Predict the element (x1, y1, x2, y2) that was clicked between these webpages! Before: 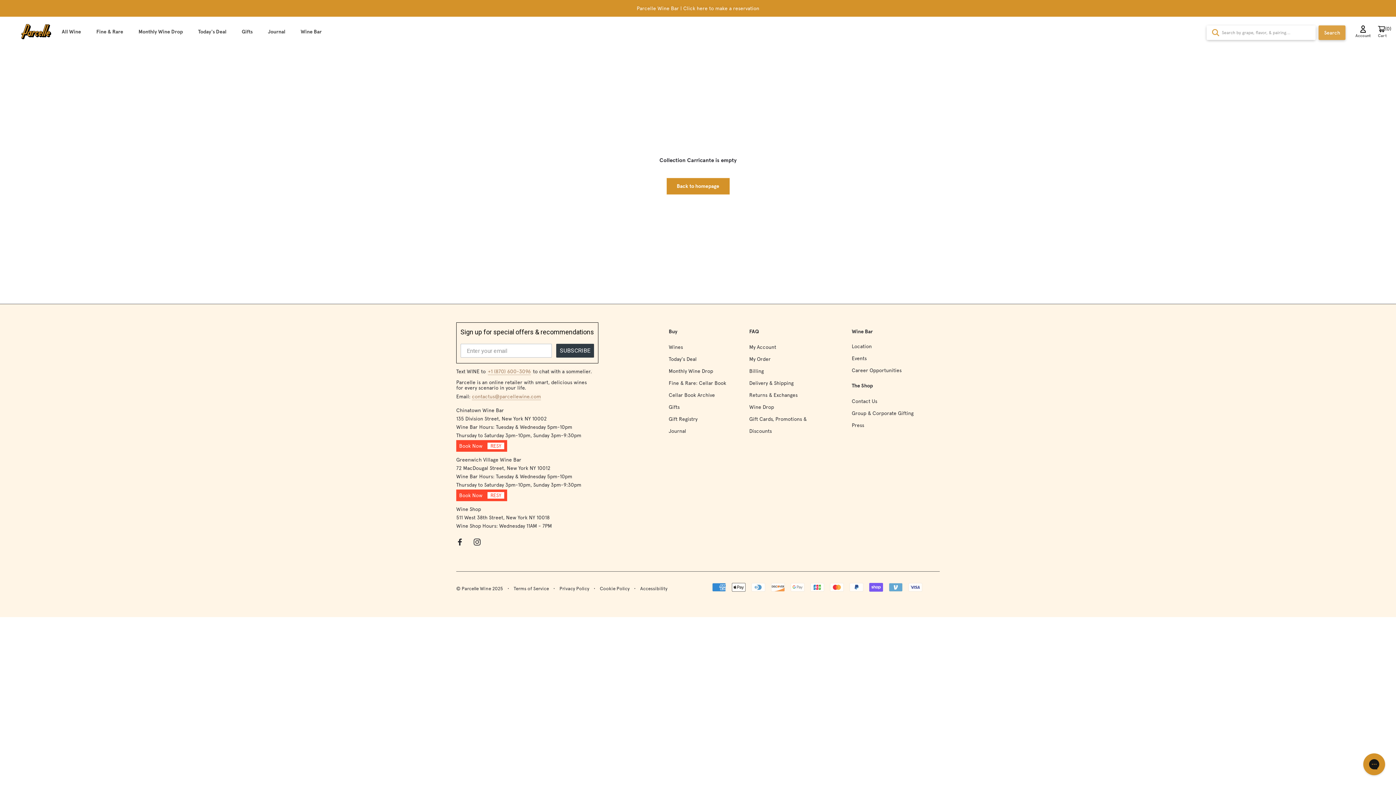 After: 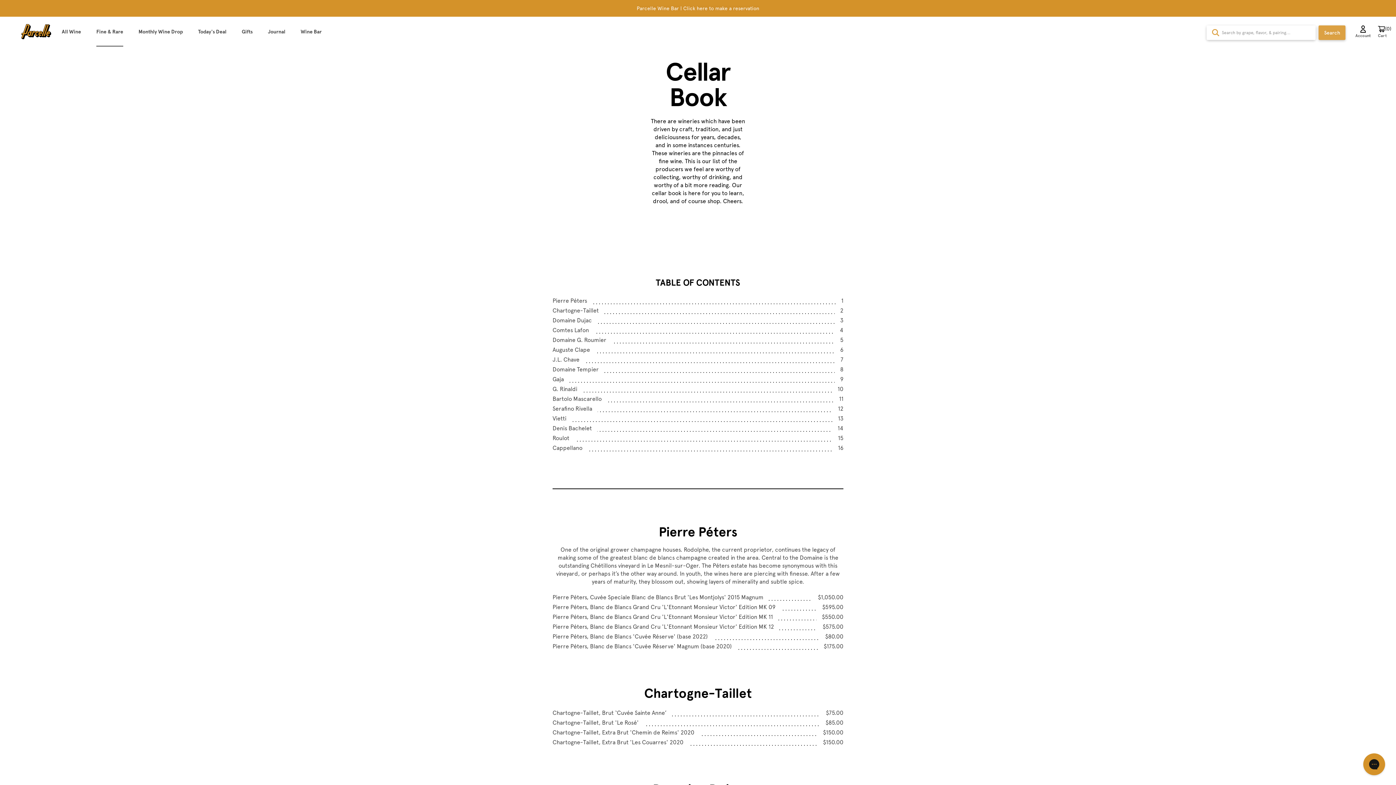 Action: bbox: (668, 380, 726, 386) label: Fine & Rare: Cellar Book